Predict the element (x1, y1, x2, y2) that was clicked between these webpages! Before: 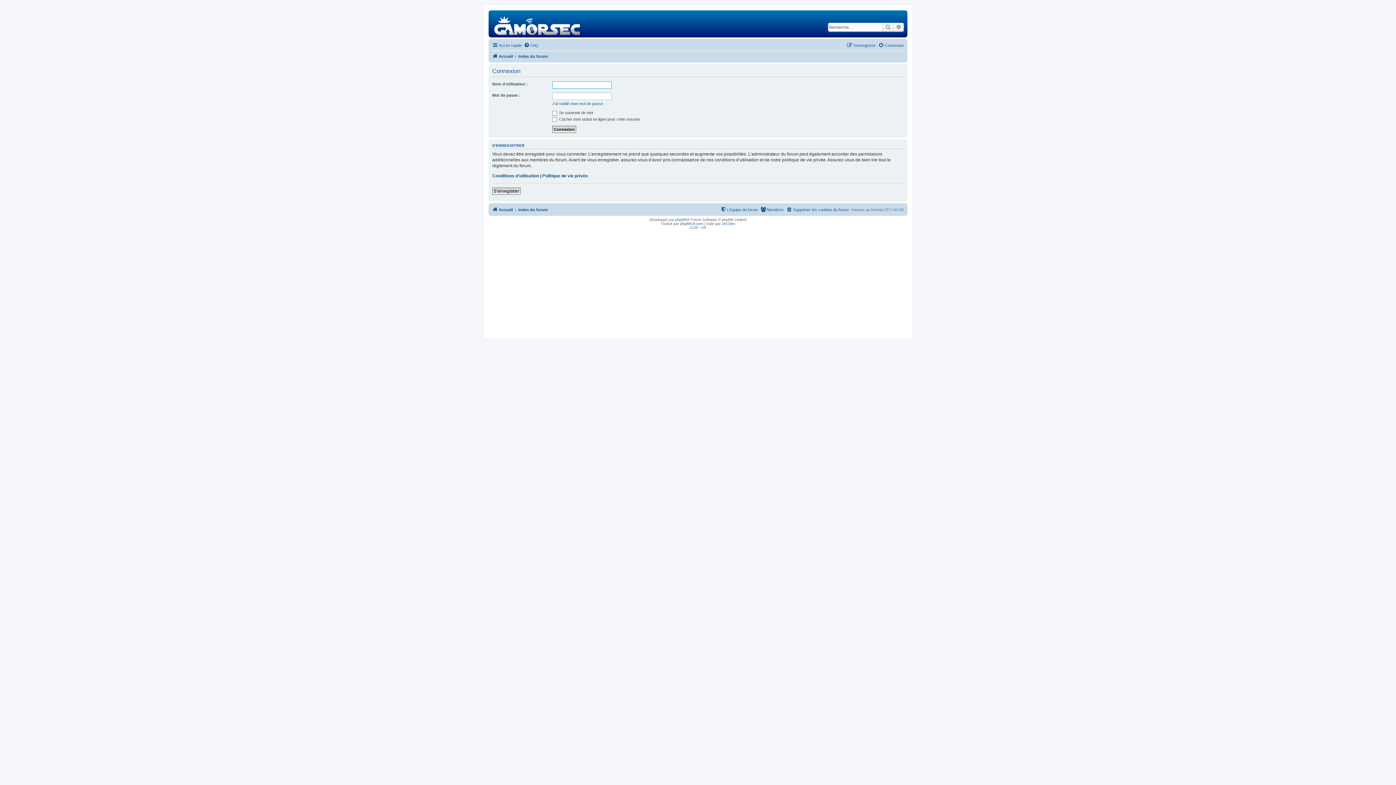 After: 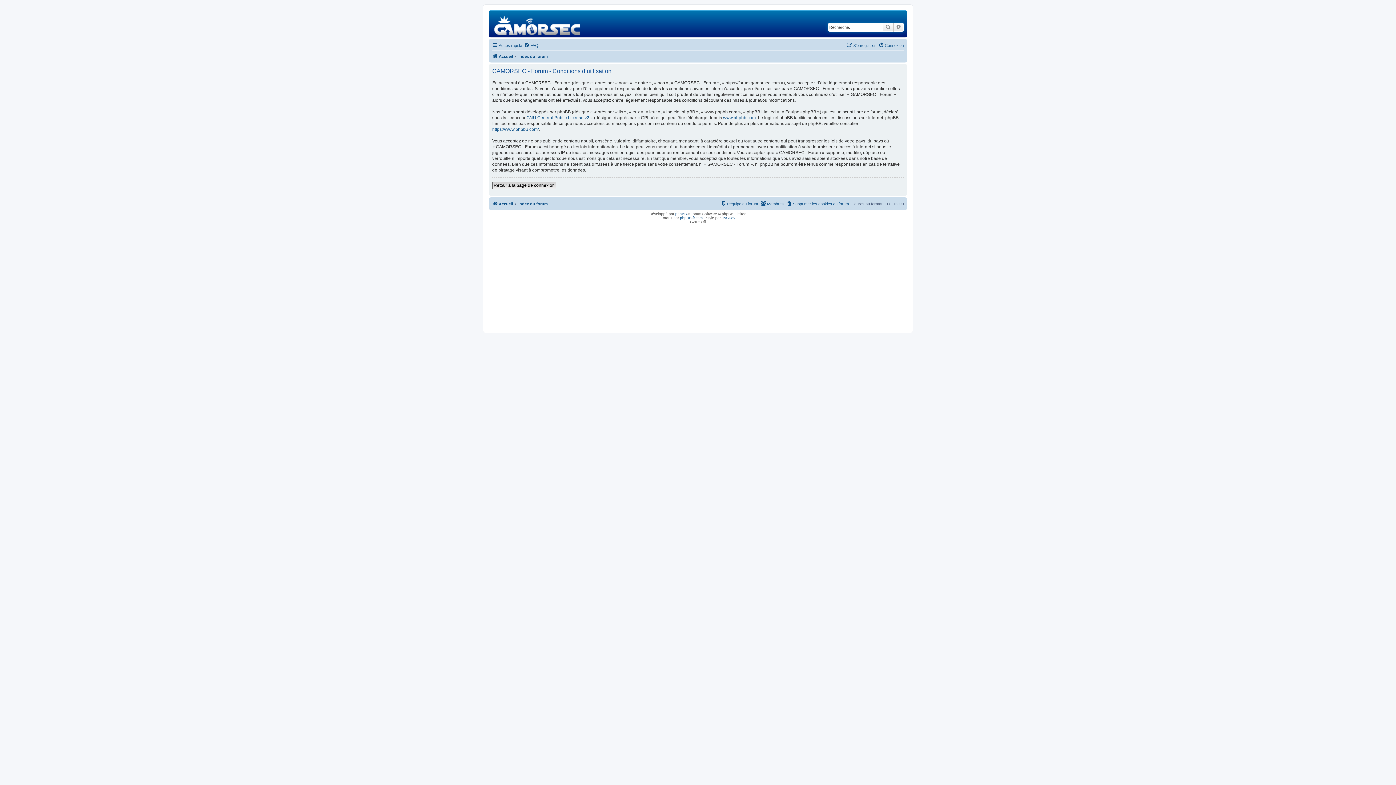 Action: label: Conditions d’utilisation bbox: (492, 172, 539, 178)